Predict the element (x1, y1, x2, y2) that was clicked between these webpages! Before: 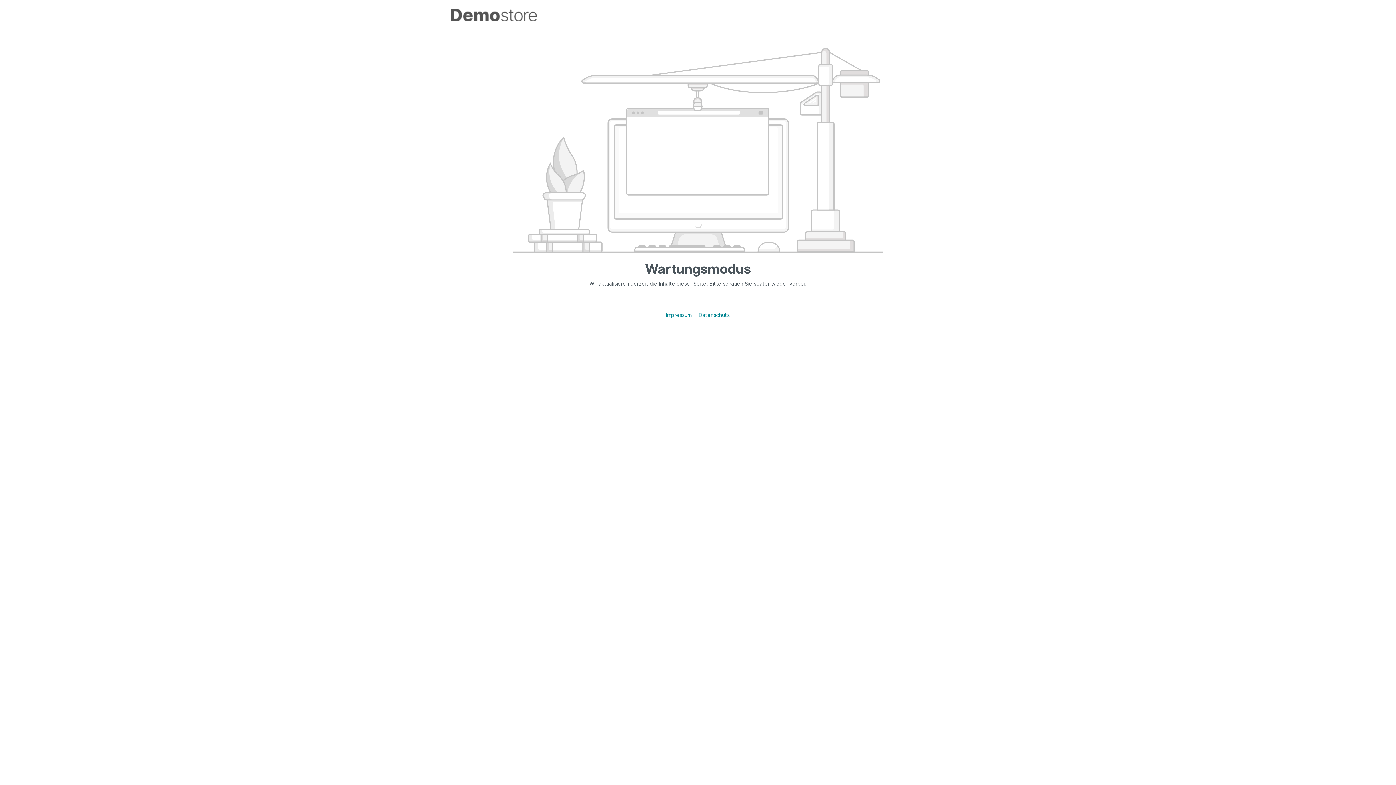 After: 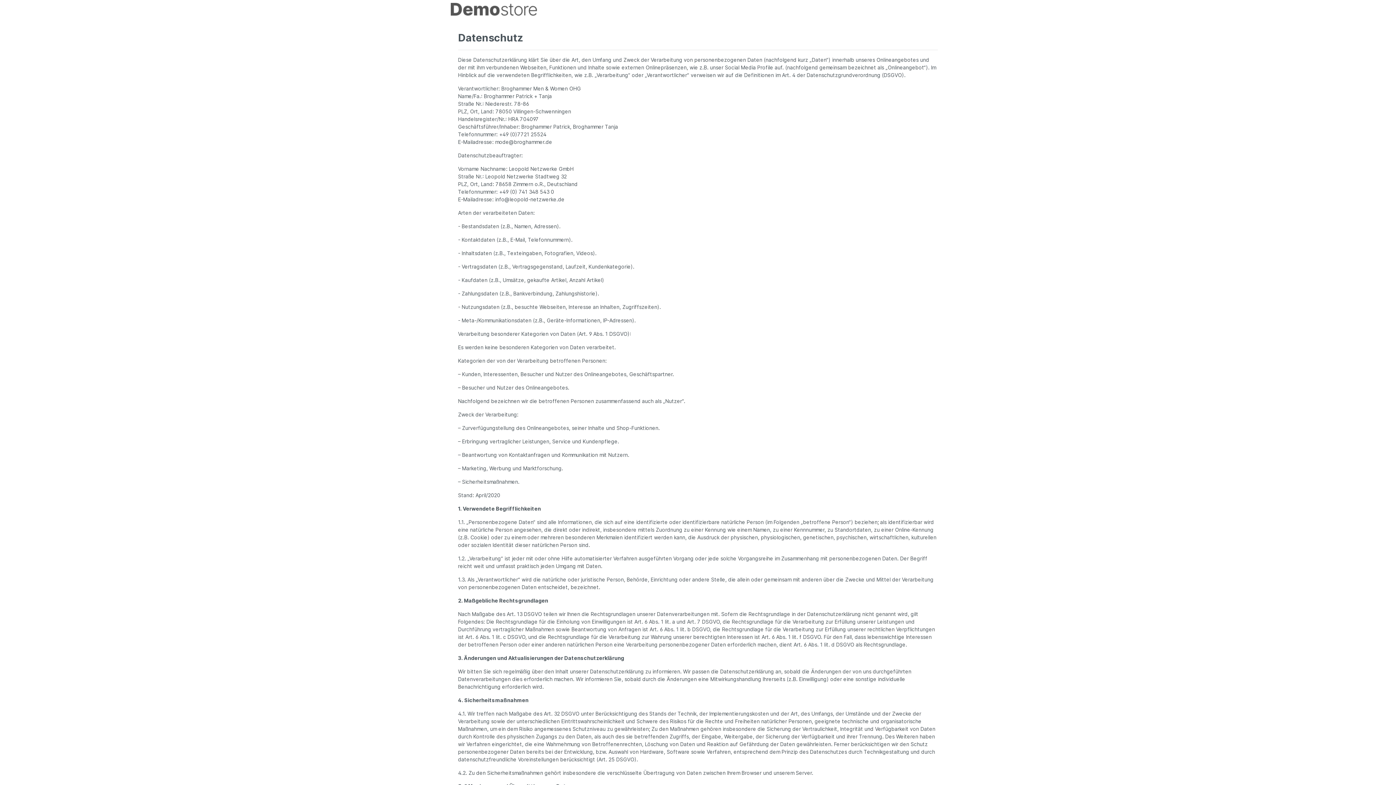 Action: bbox: (696, 311, 733, 318) label: Datenschutz